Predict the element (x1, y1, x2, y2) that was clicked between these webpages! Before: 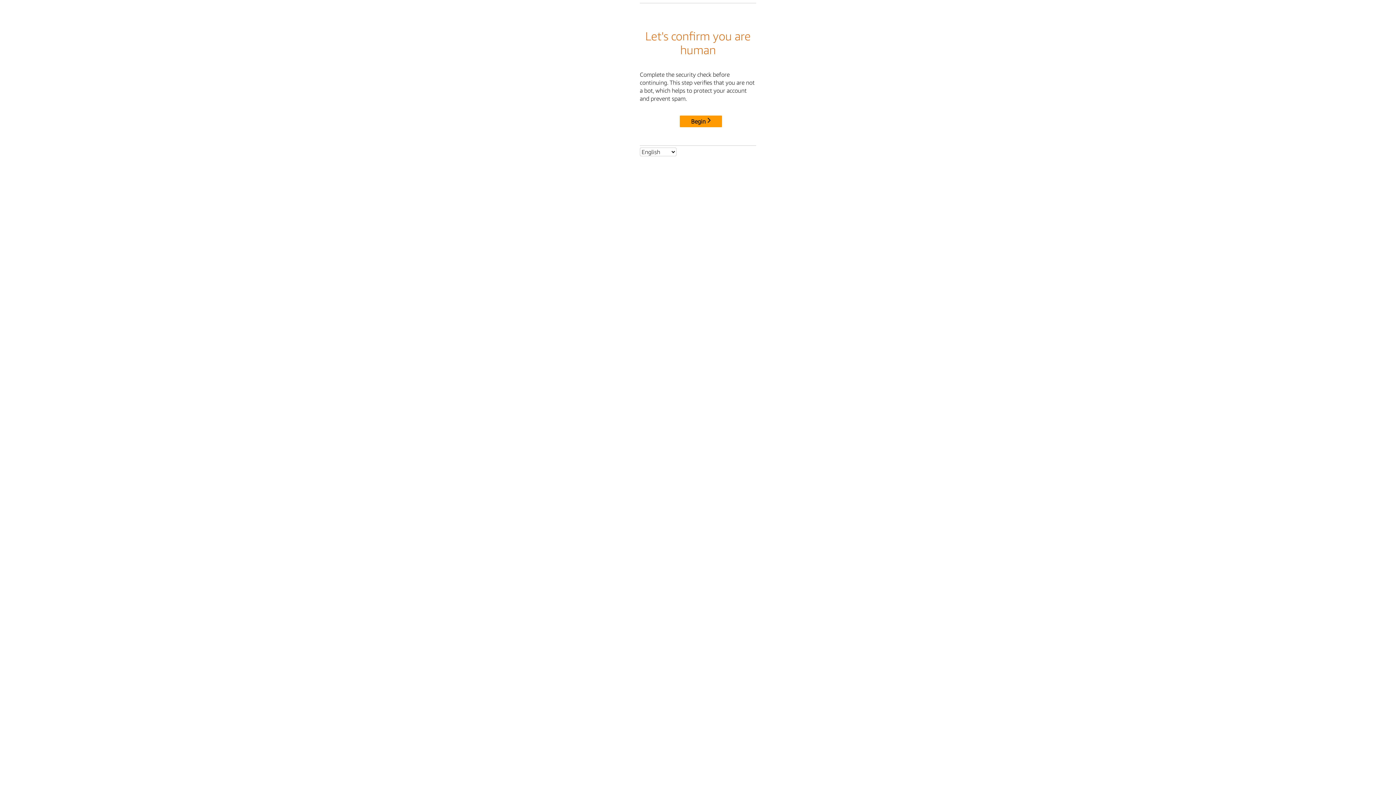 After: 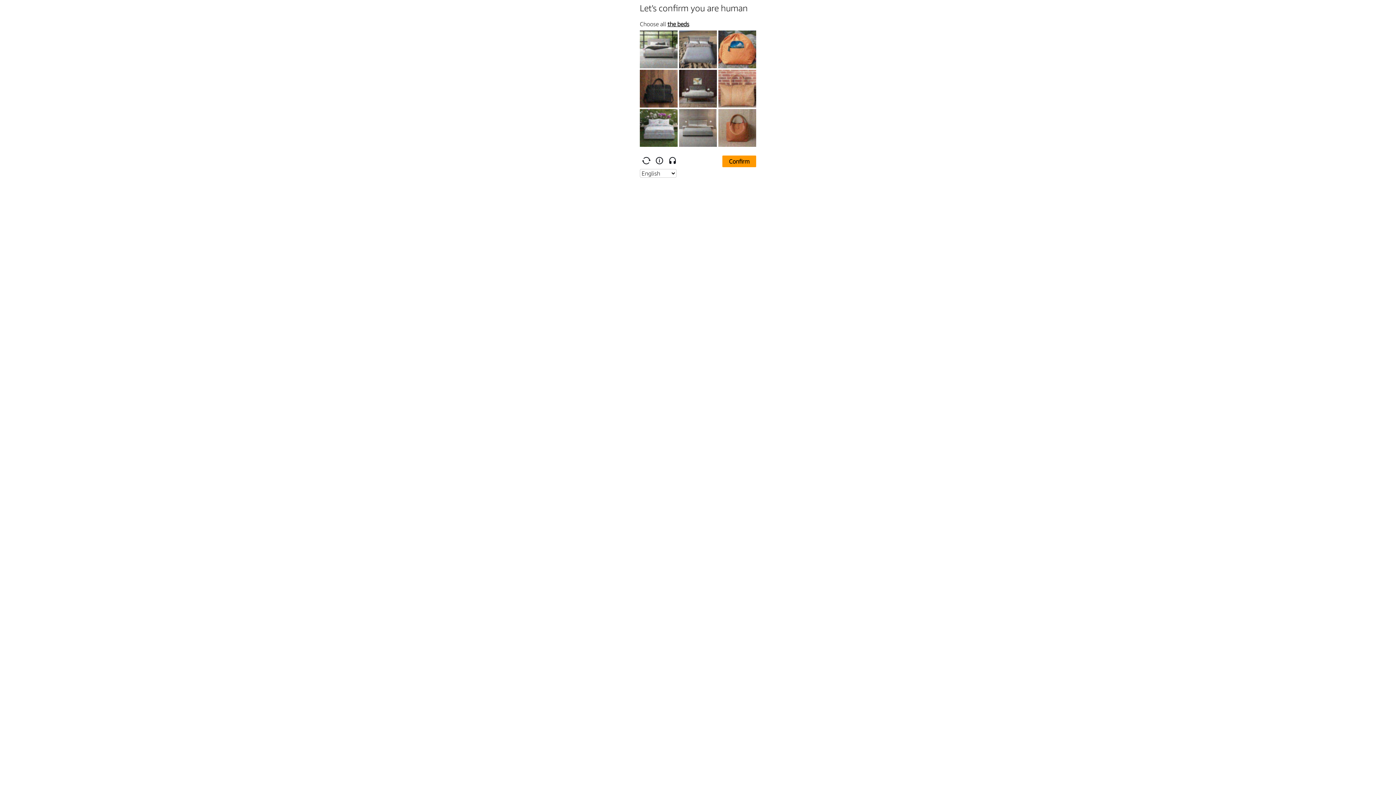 Action: label: Begin bbox: (680, 115, 722, 127)